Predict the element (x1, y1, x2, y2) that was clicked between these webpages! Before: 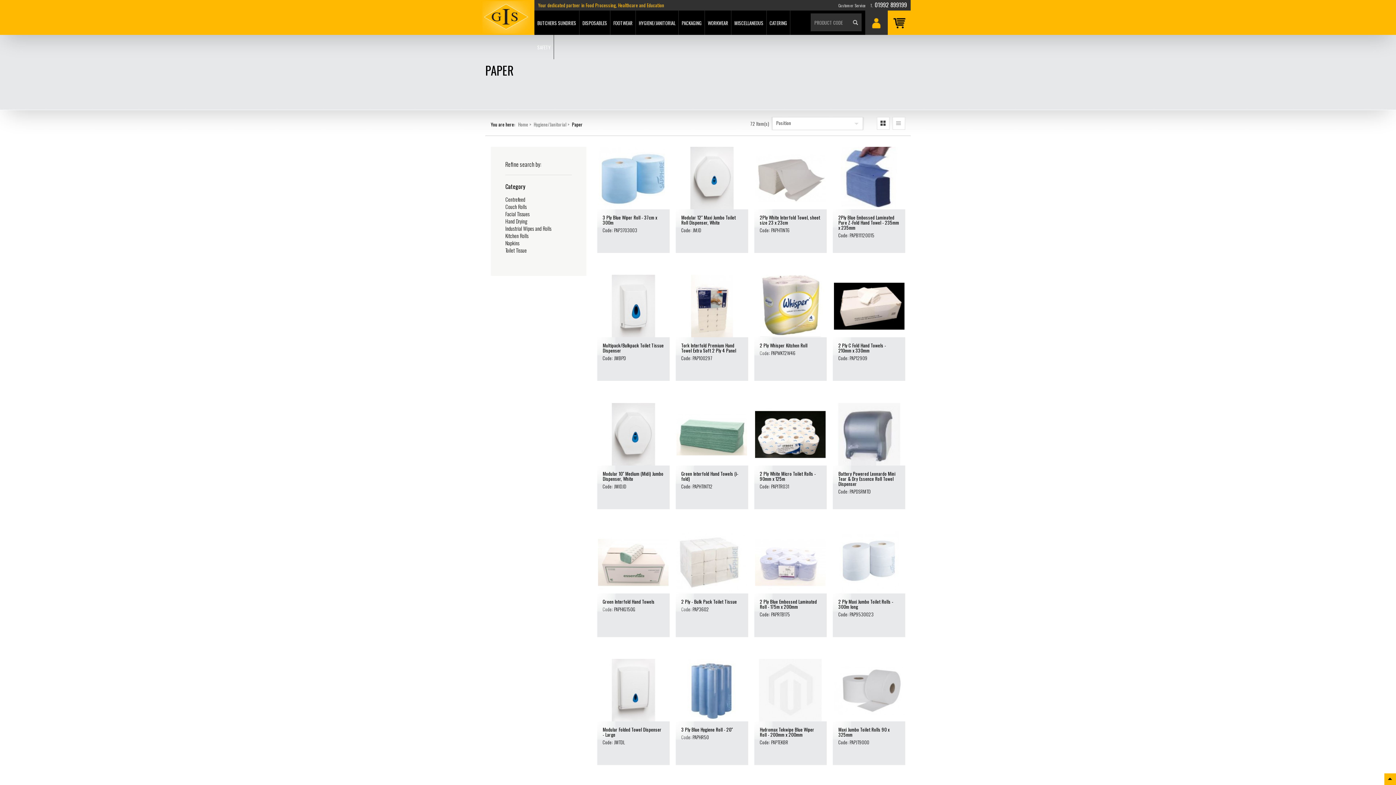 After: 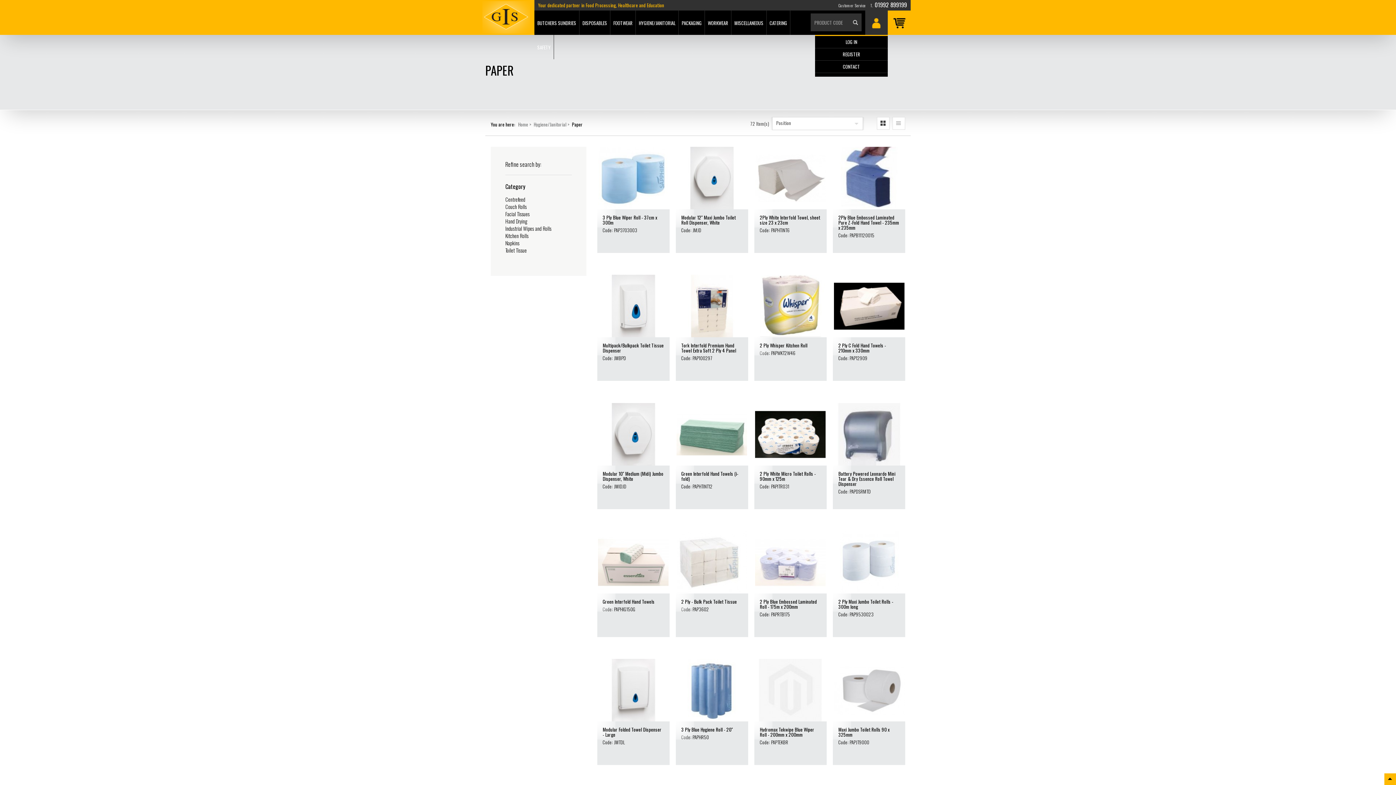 Action: bbox: (865, 10, 888, 34)